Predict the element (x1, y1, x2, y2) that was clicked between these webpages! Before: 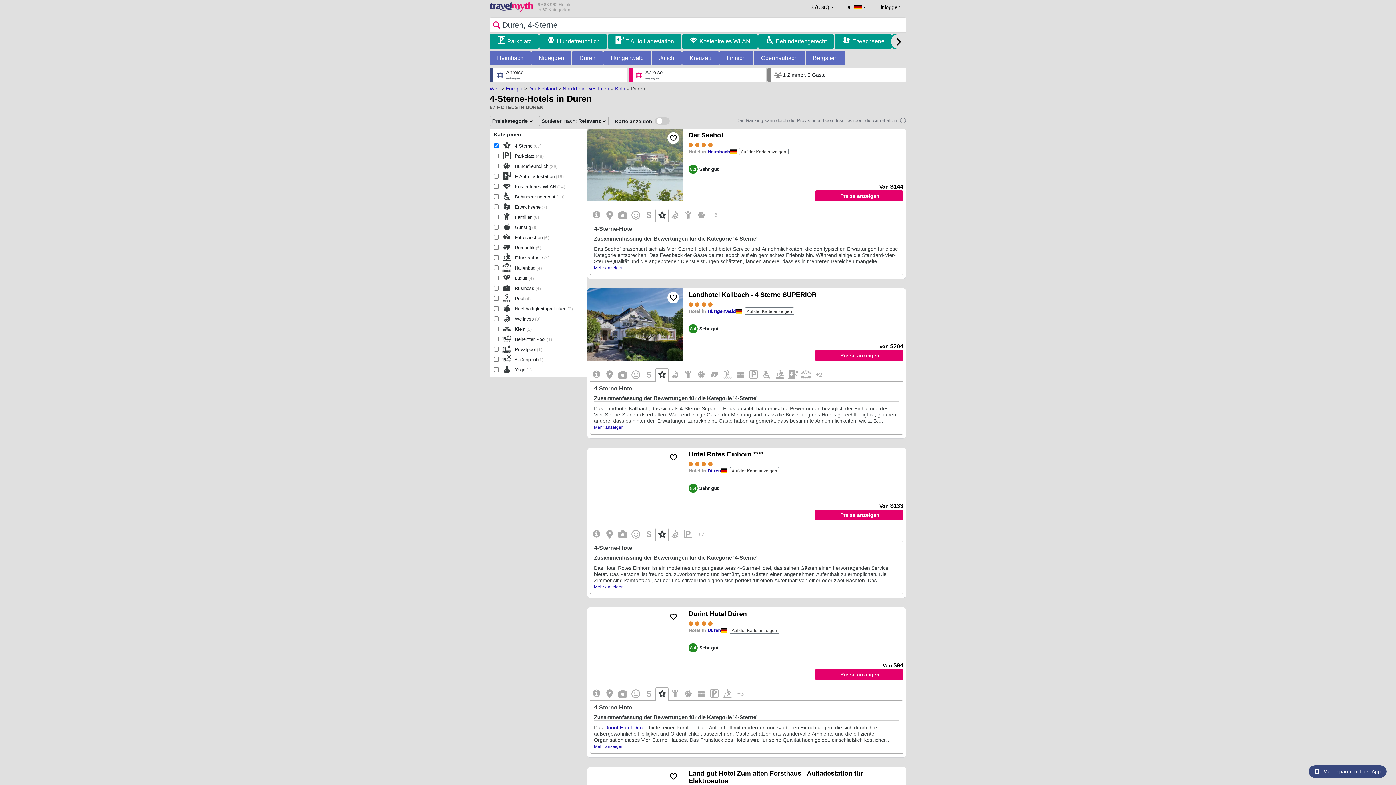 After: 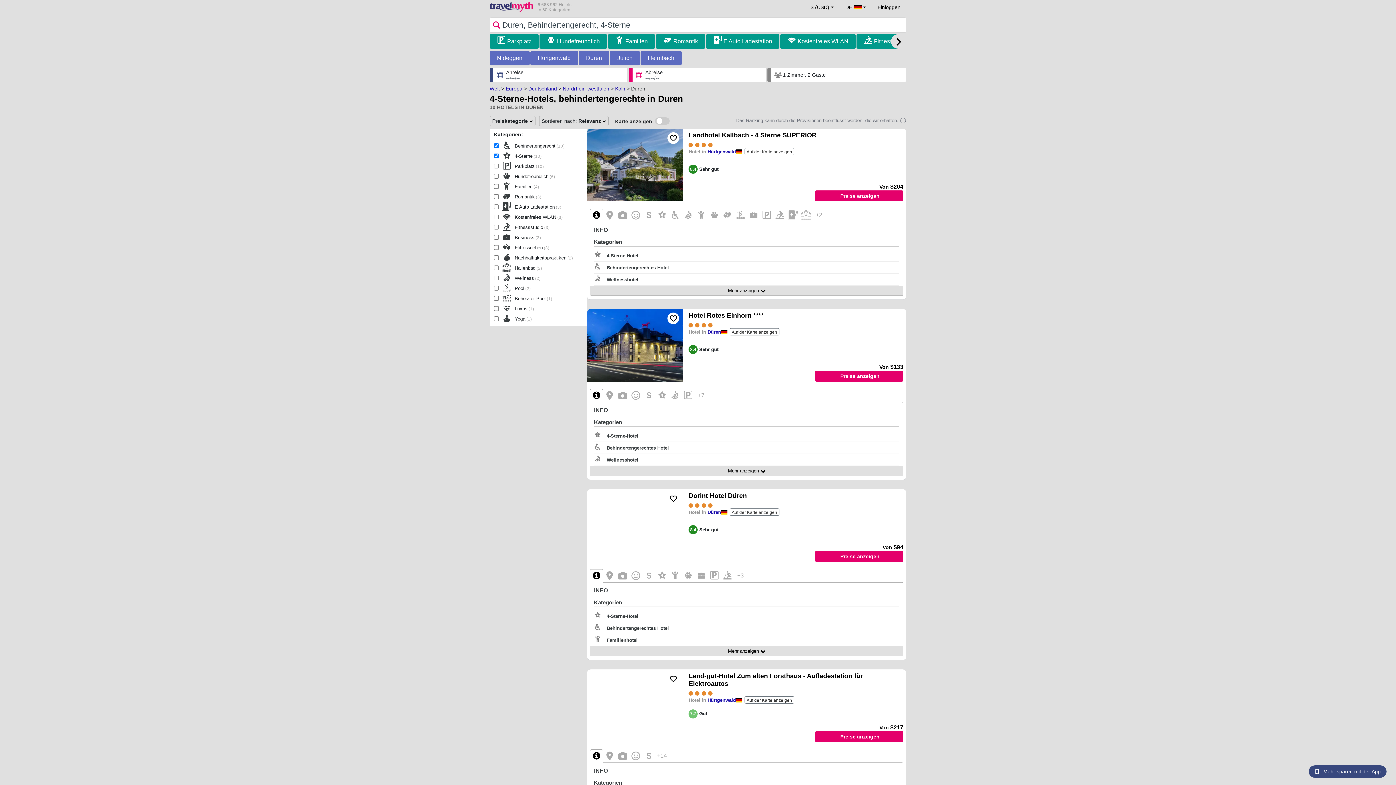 Action: bbox: (776, 36, 826, 46) label: Behindertengerecht